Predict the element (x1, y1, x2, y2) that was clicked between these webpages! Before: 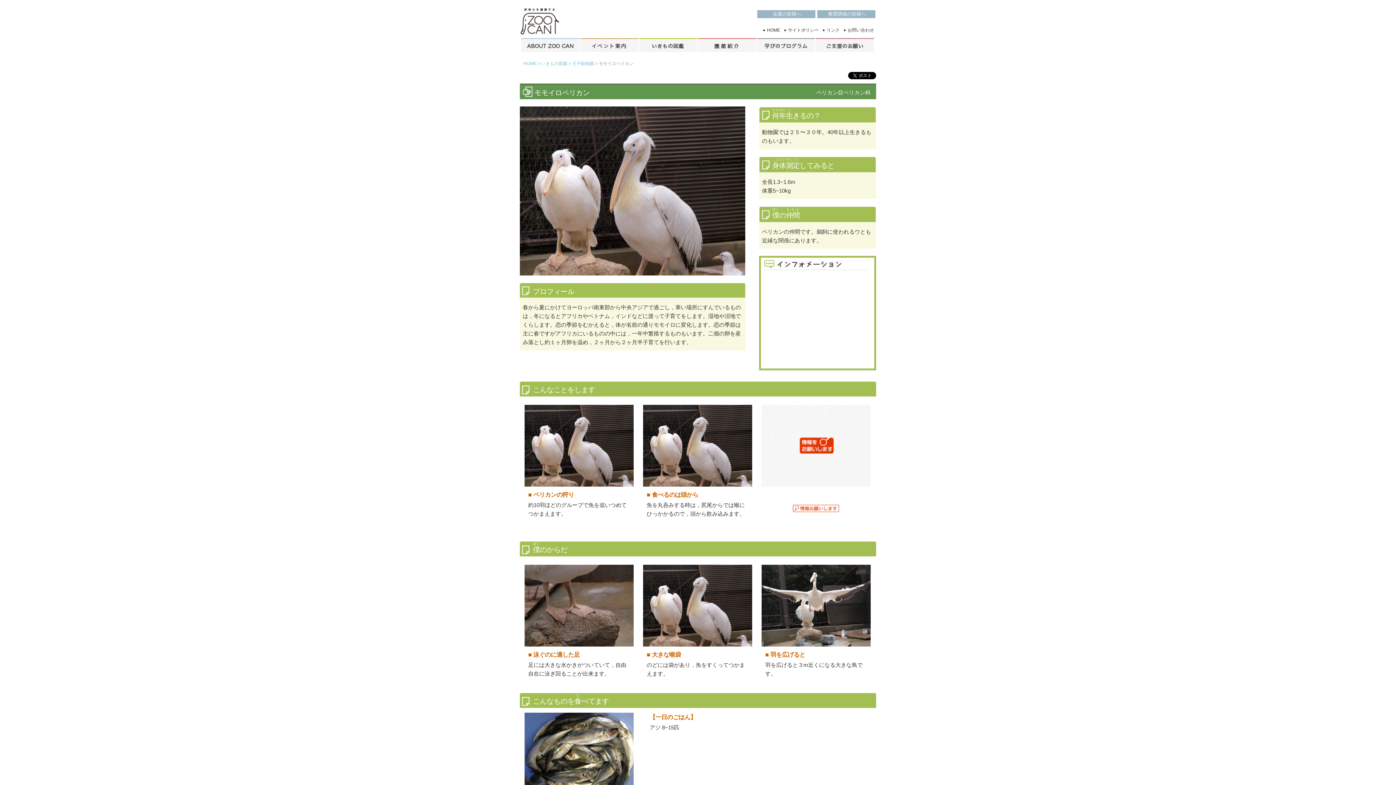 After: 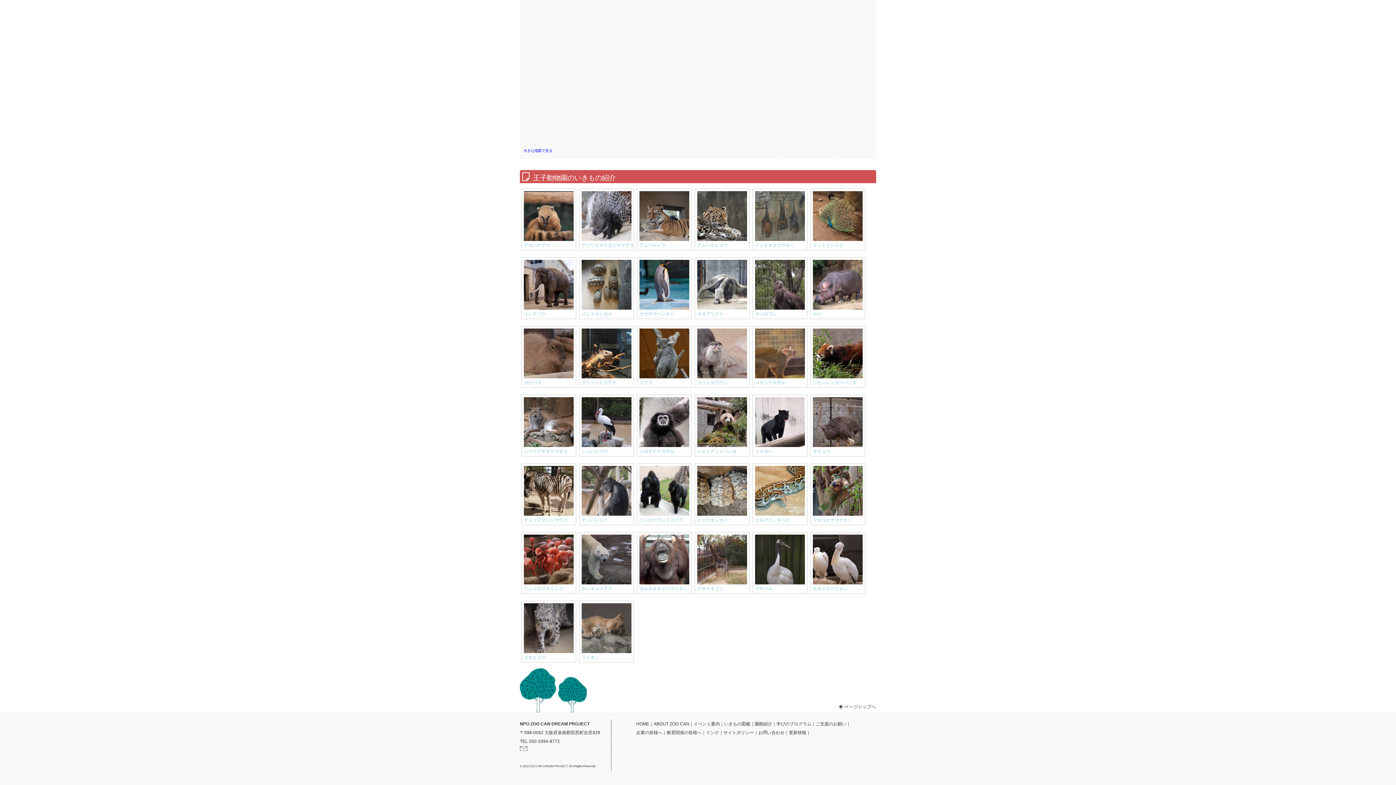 Action: bbox: (572, 61, 594, 66) label: 王子動物園